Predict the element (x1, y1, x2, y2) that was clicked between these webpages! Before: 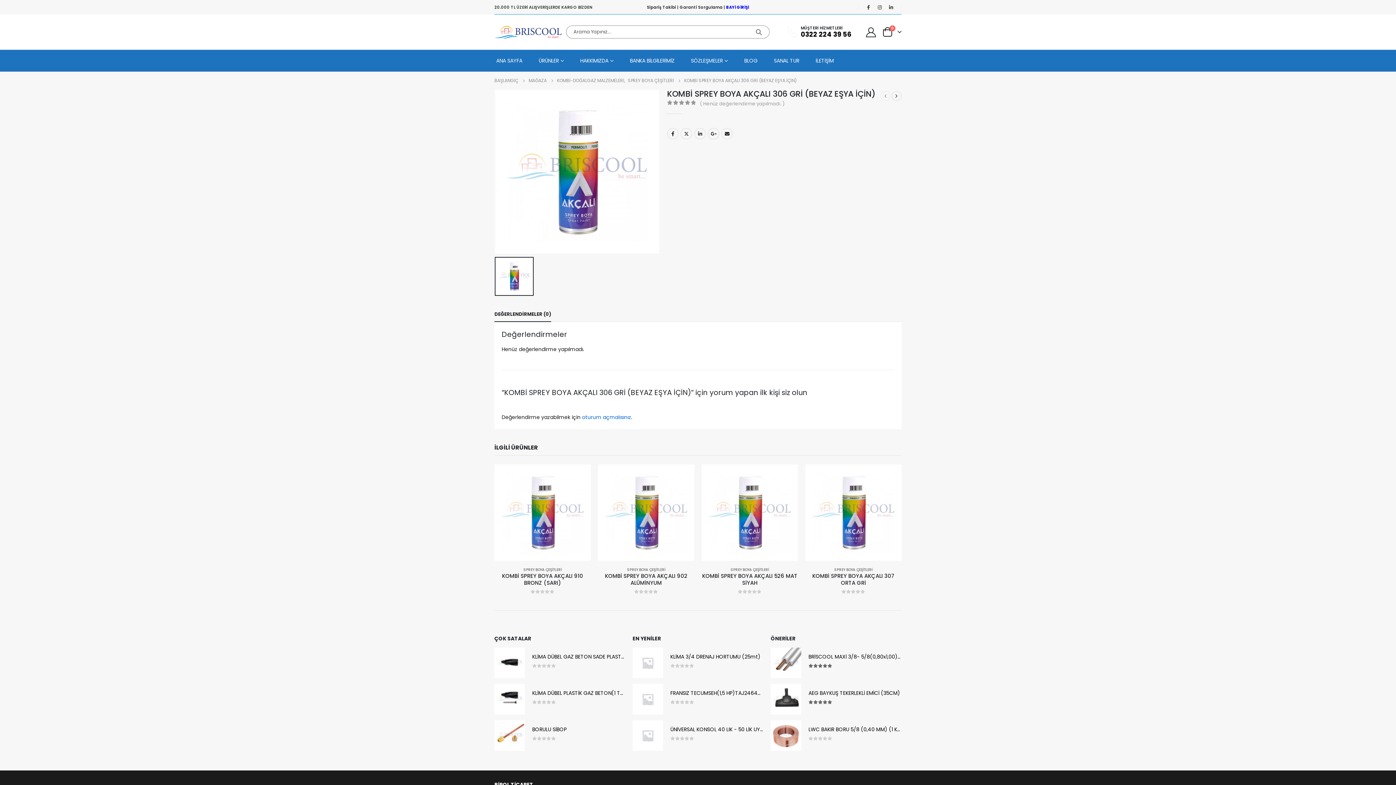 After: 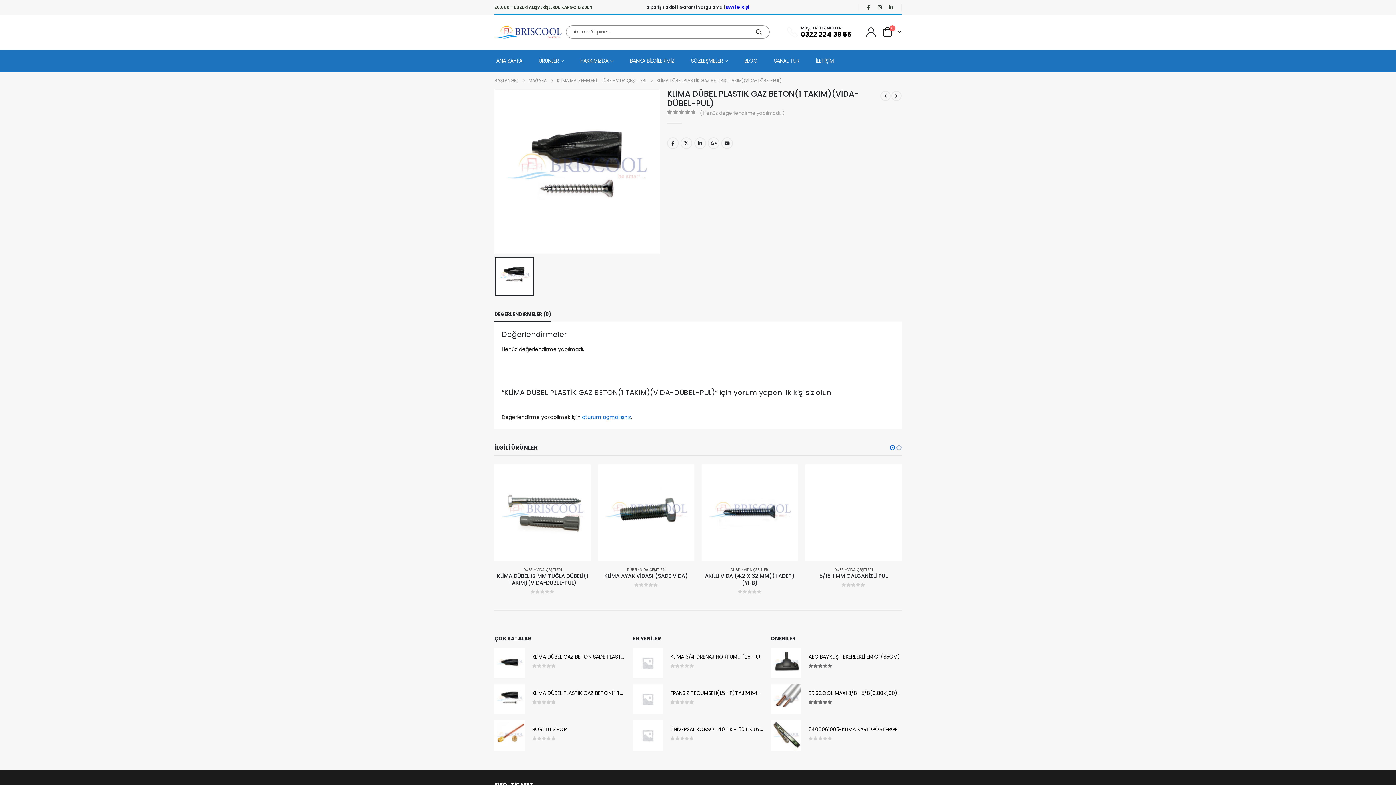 Action: label: KLİMA DÜBEL PLASTİK GAZ BETON(1 TAKIM)(VİDA-DÜBEL-PUL) bbox: (532, 690, 625, 696)